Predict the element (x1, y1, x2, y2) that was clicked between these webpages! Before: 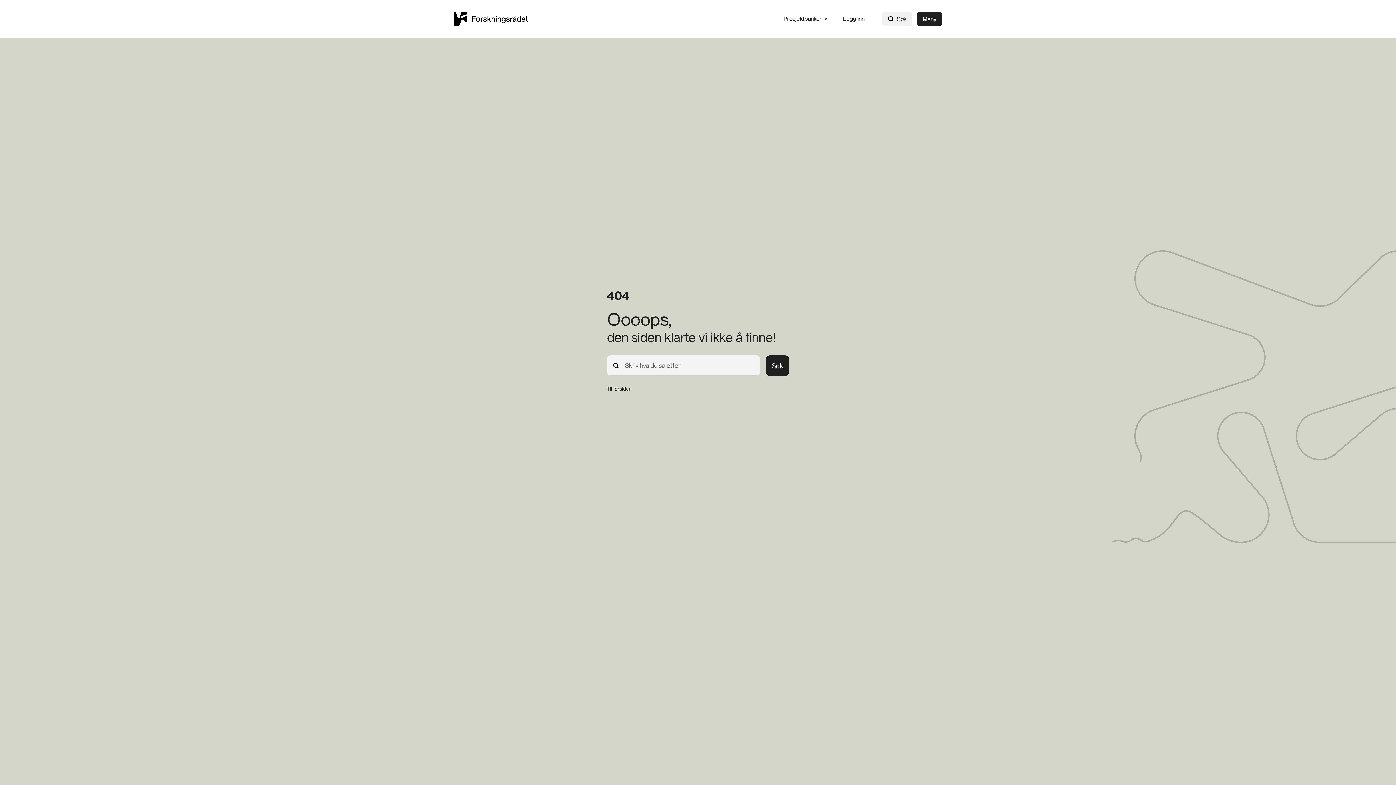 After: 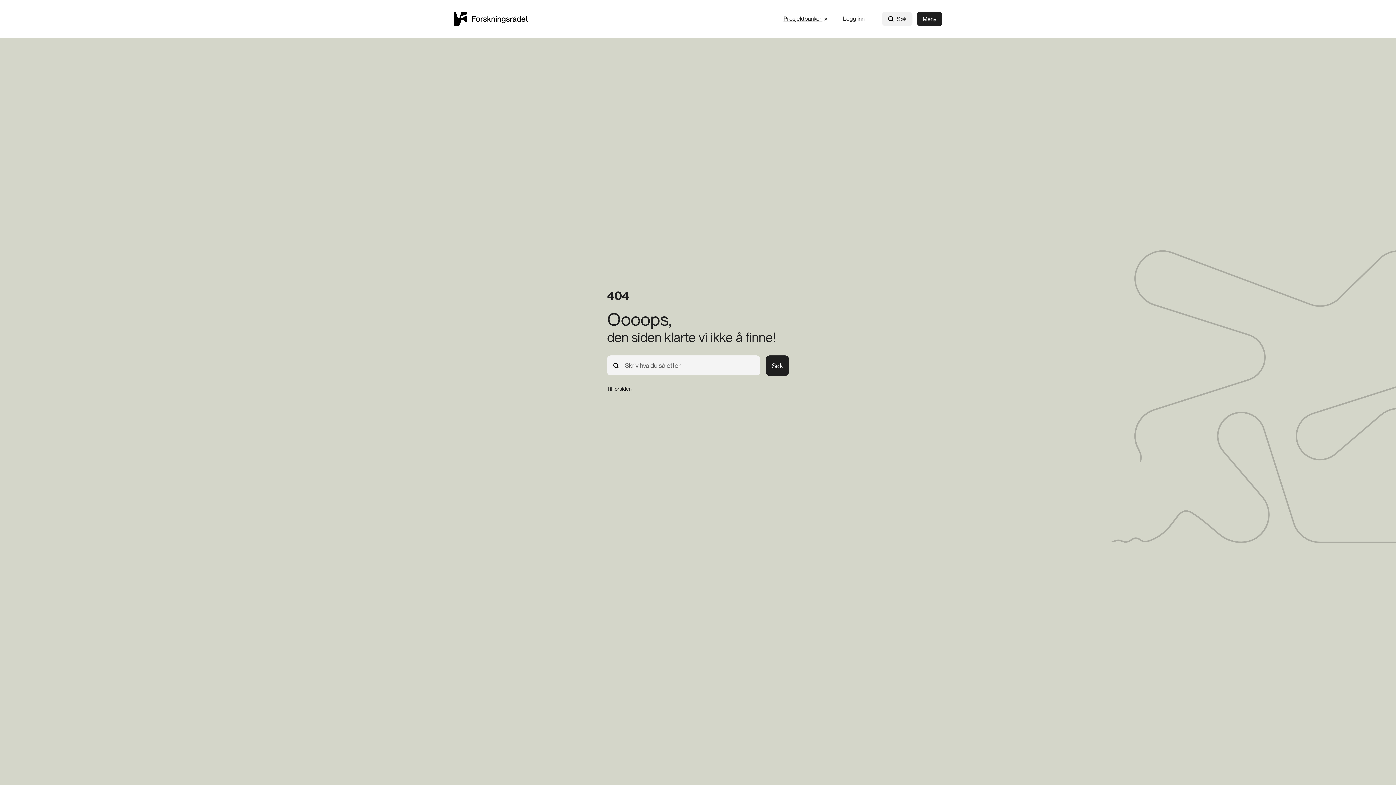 Action: bbox: (783, 15, 827, 22) label: Prosjektbanken